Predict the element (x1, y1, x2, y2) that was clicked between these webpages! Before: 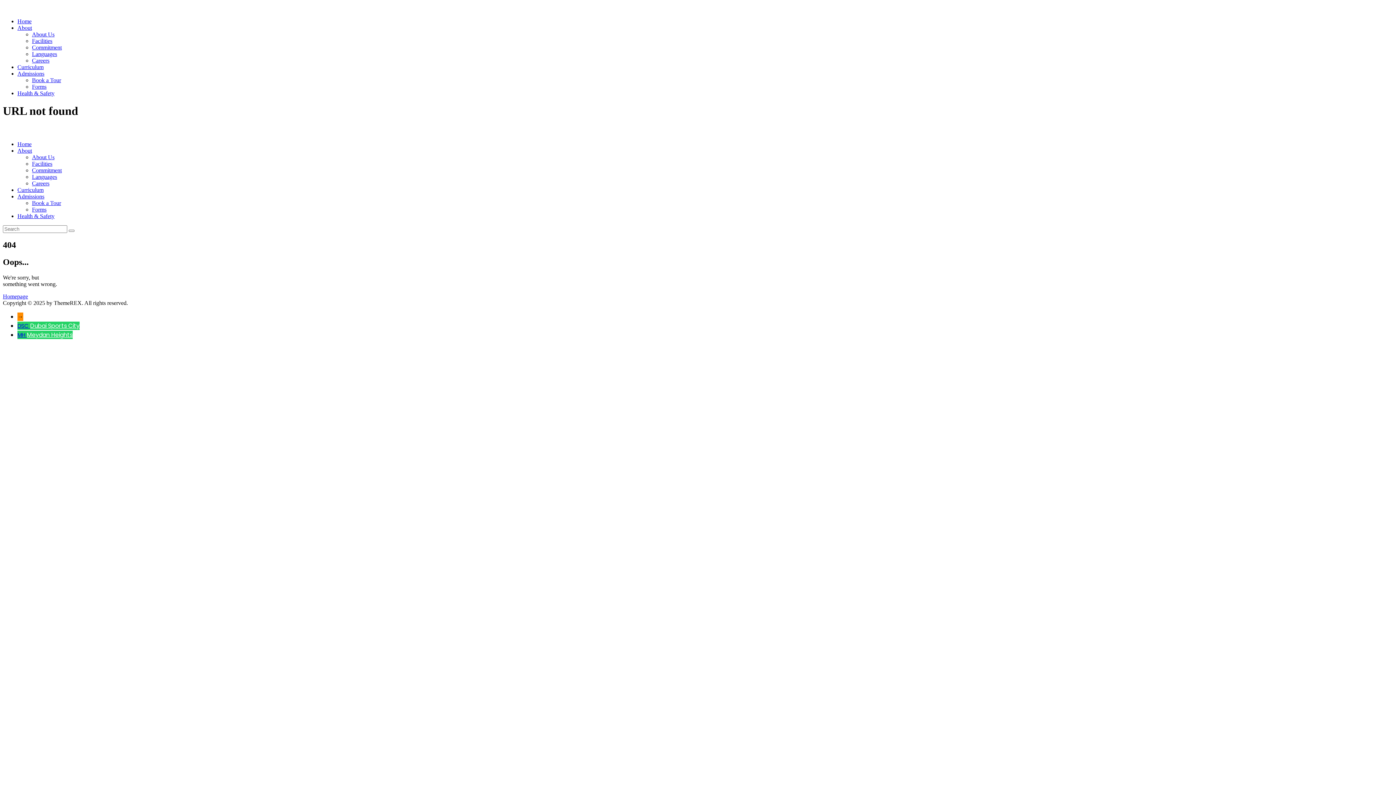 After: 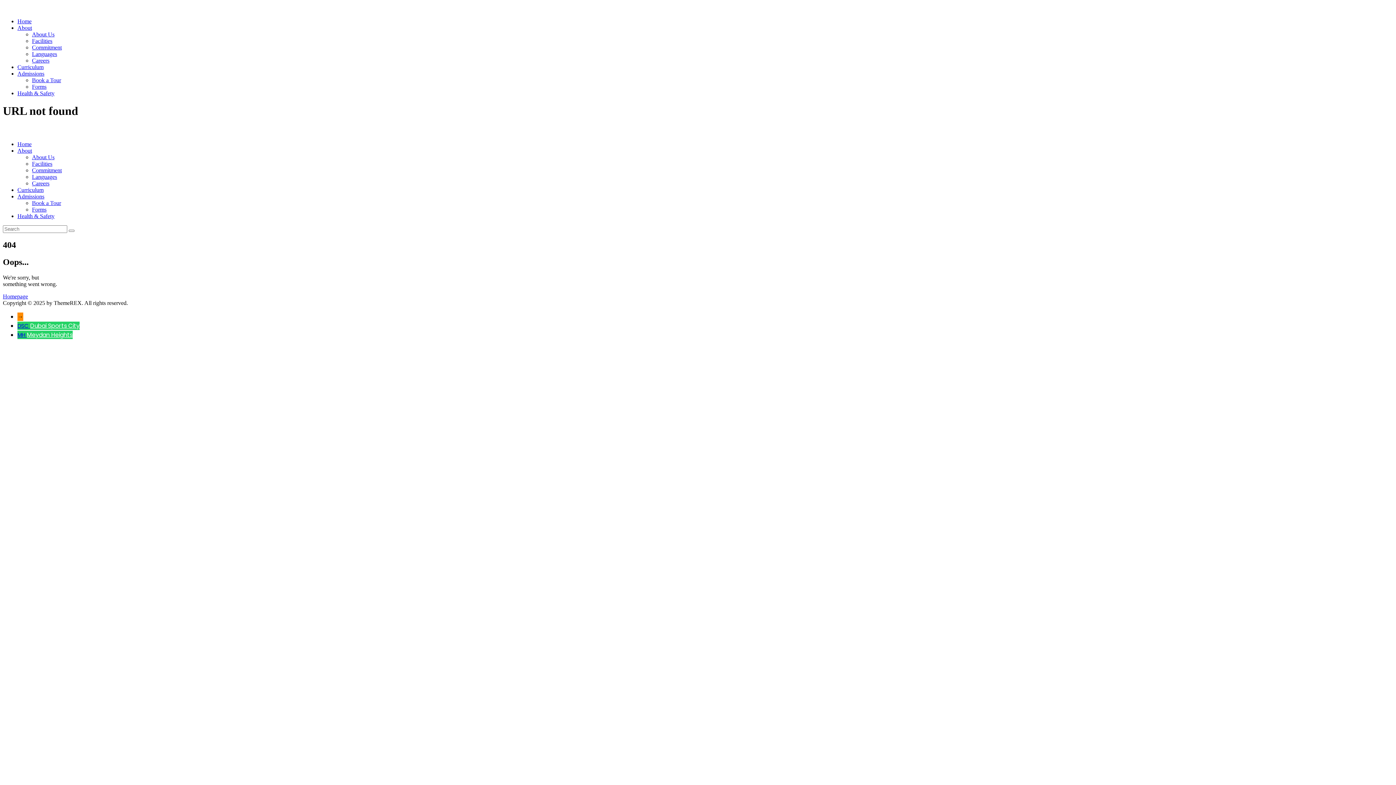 Action: label: Meydan Heights bbox: (26, 330, 72, 339)